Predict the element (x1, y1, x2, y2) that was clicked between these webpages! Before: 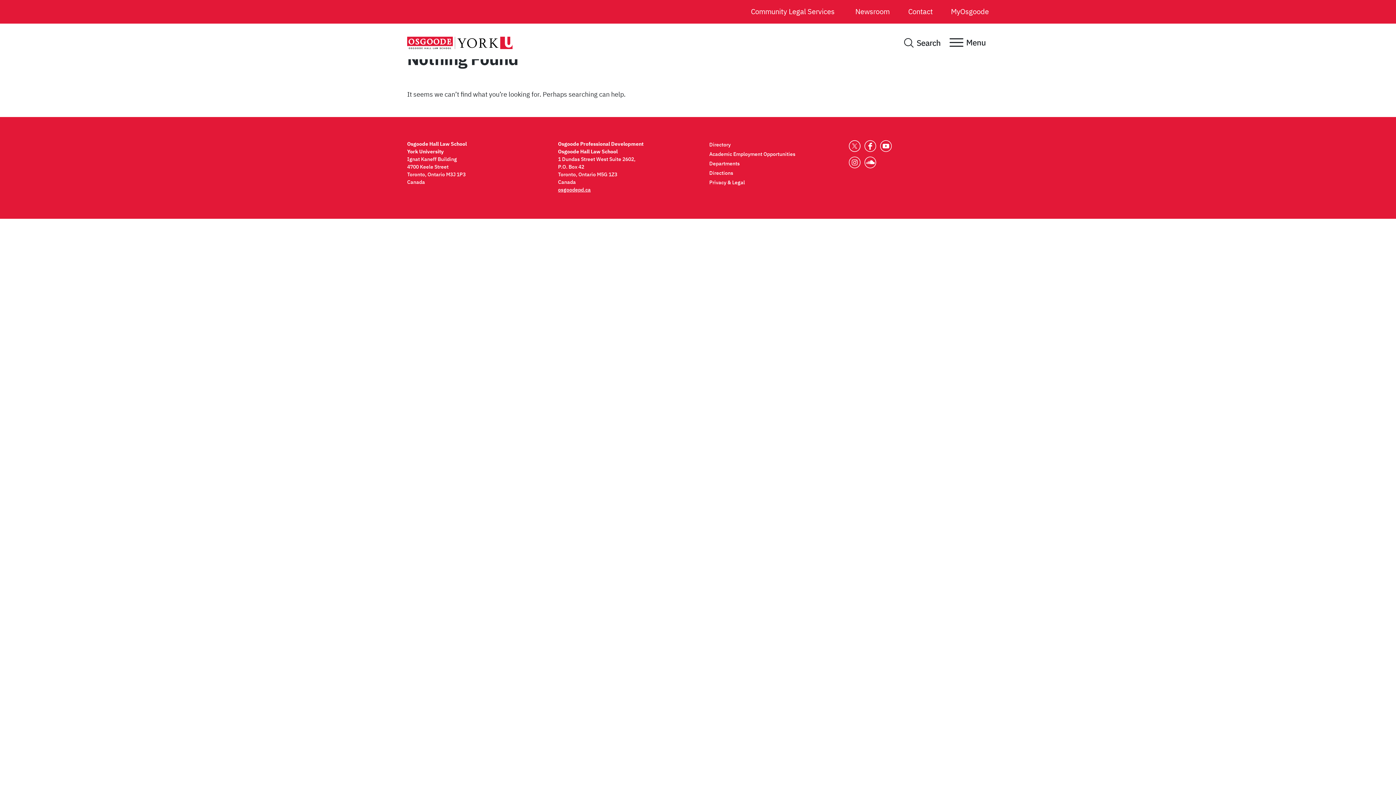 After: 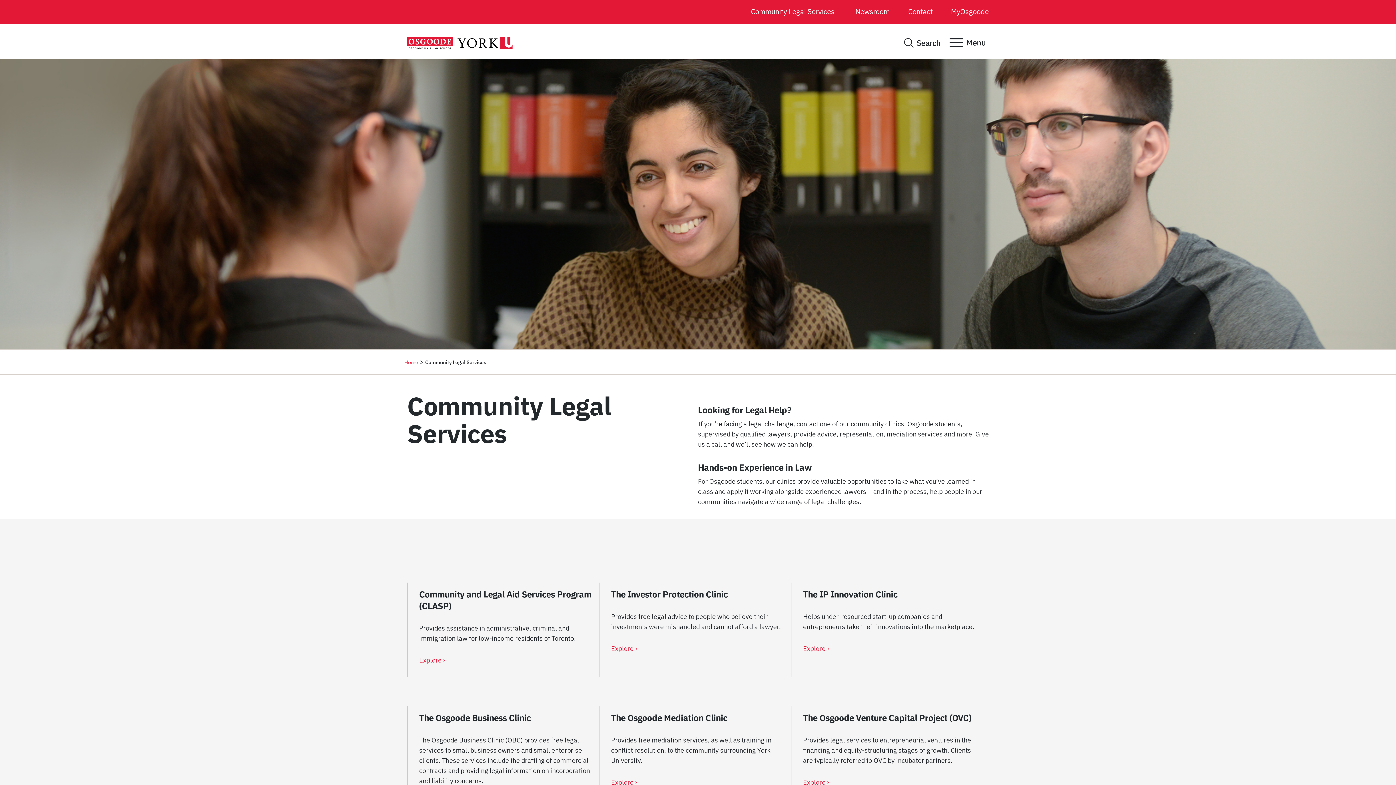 Action: label: Community Legal Services bbox: (751, 7, 838, 15)